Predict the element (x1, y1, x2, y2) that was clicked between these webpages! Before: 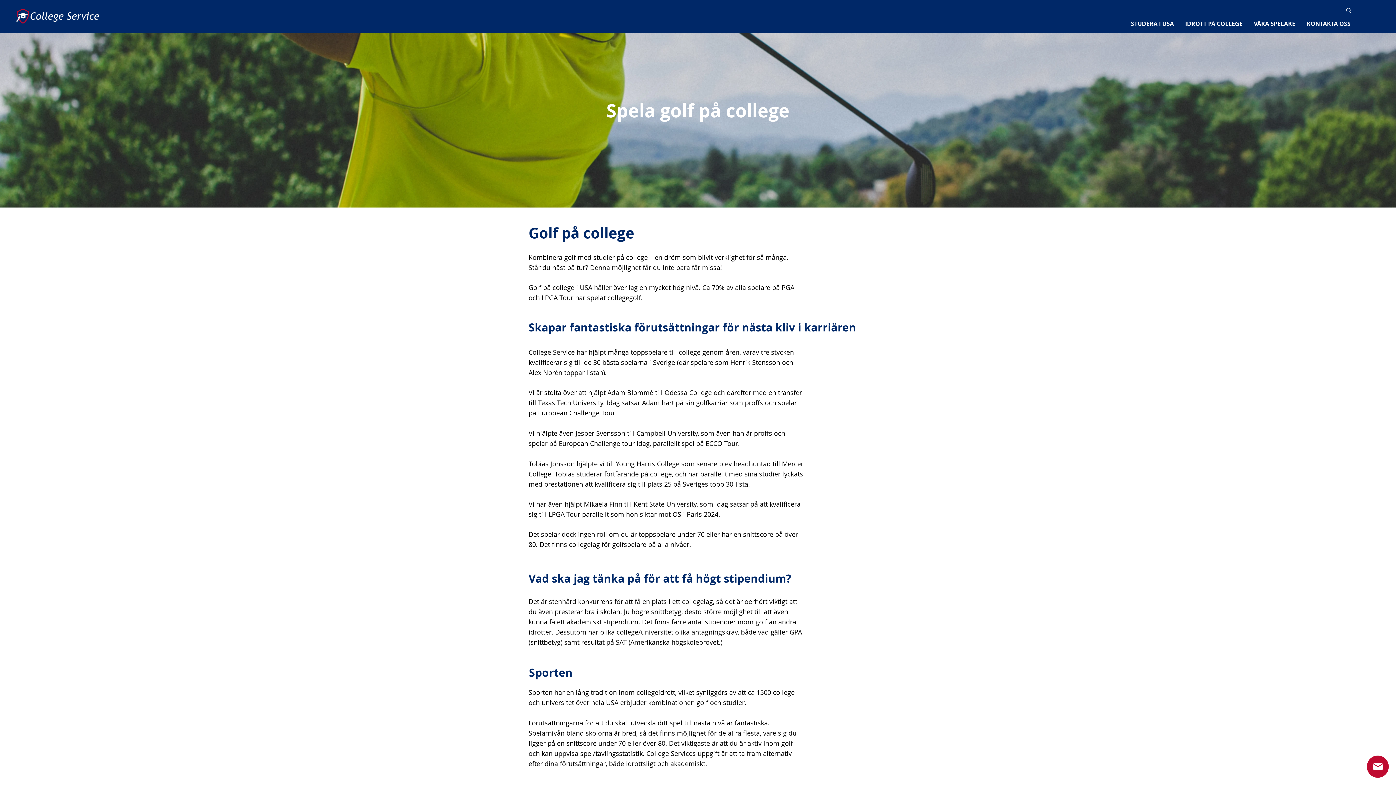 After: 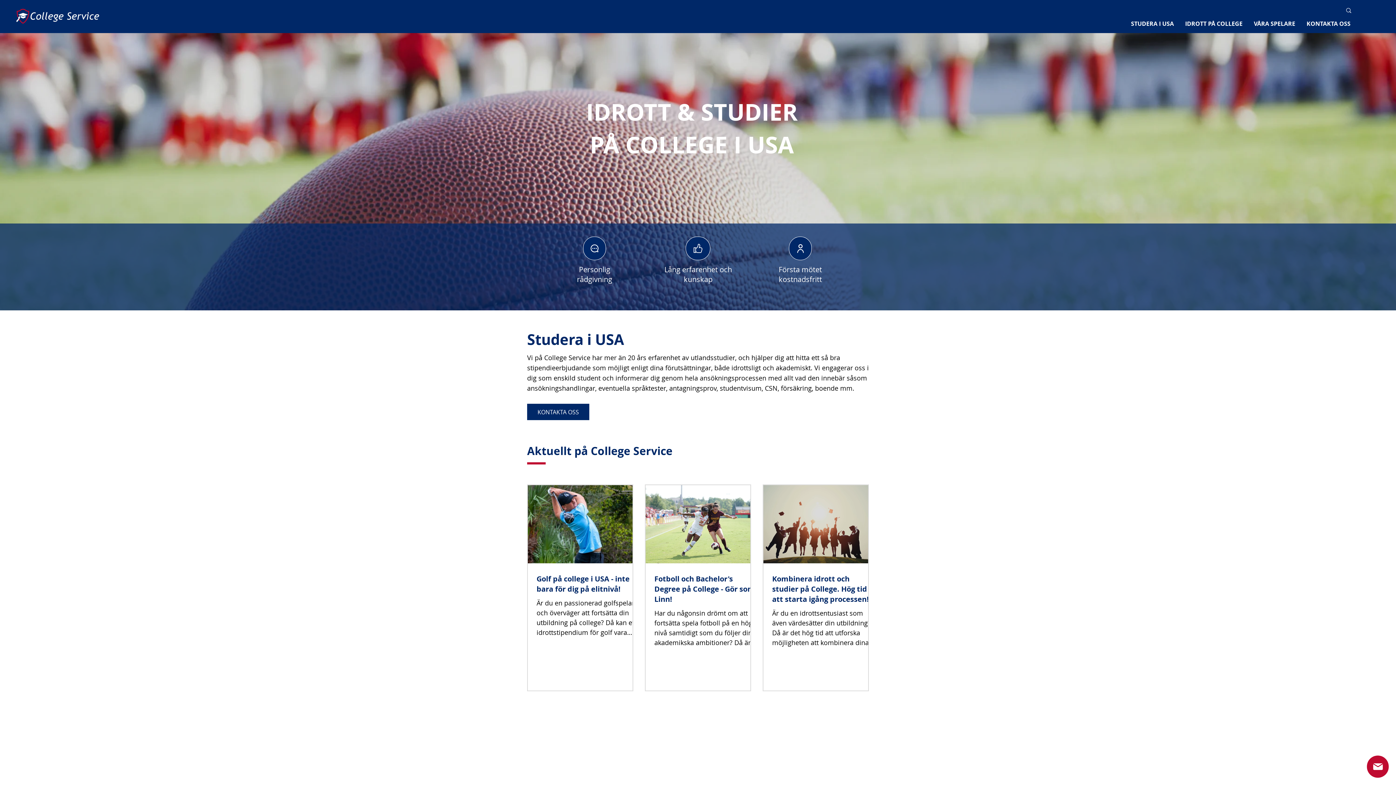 Action: bbox: (13, 8, 100, 24)